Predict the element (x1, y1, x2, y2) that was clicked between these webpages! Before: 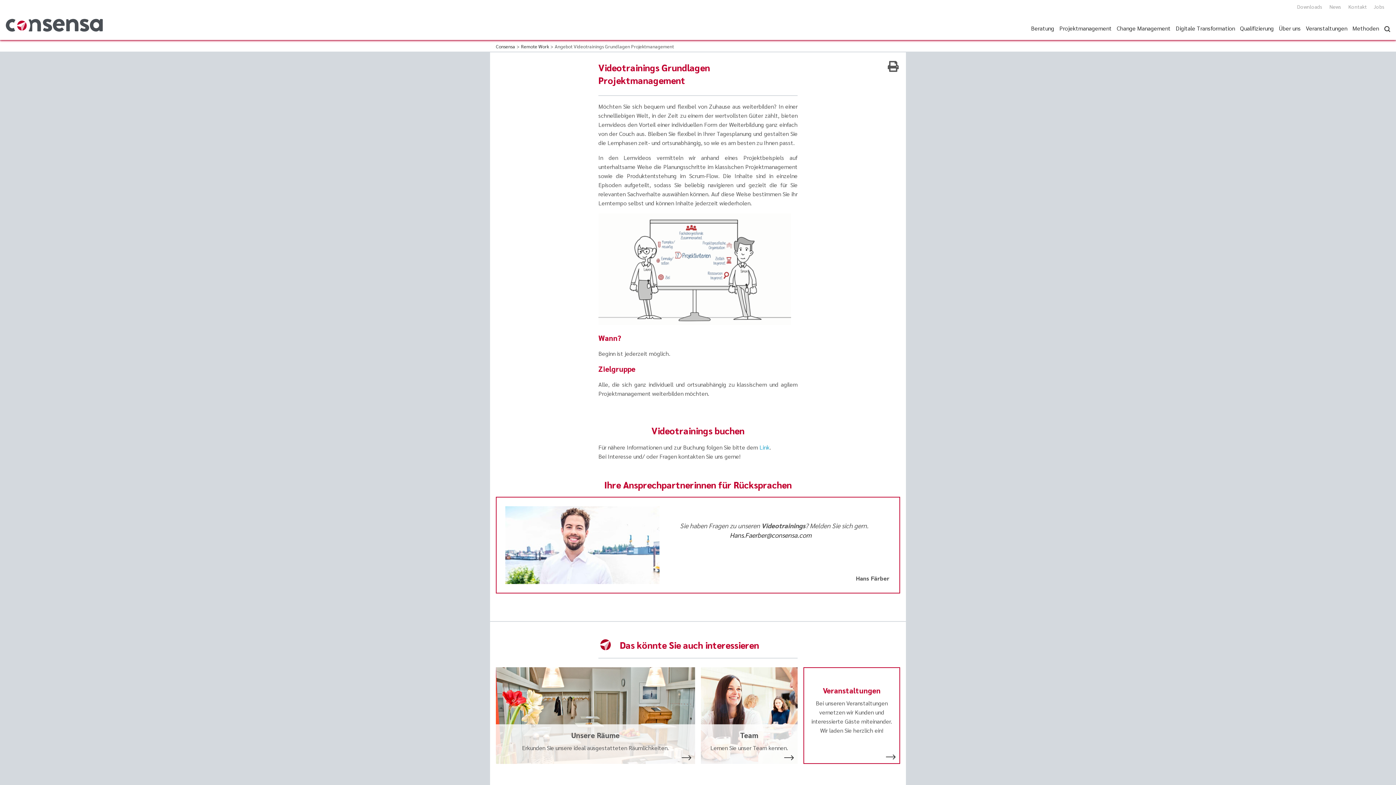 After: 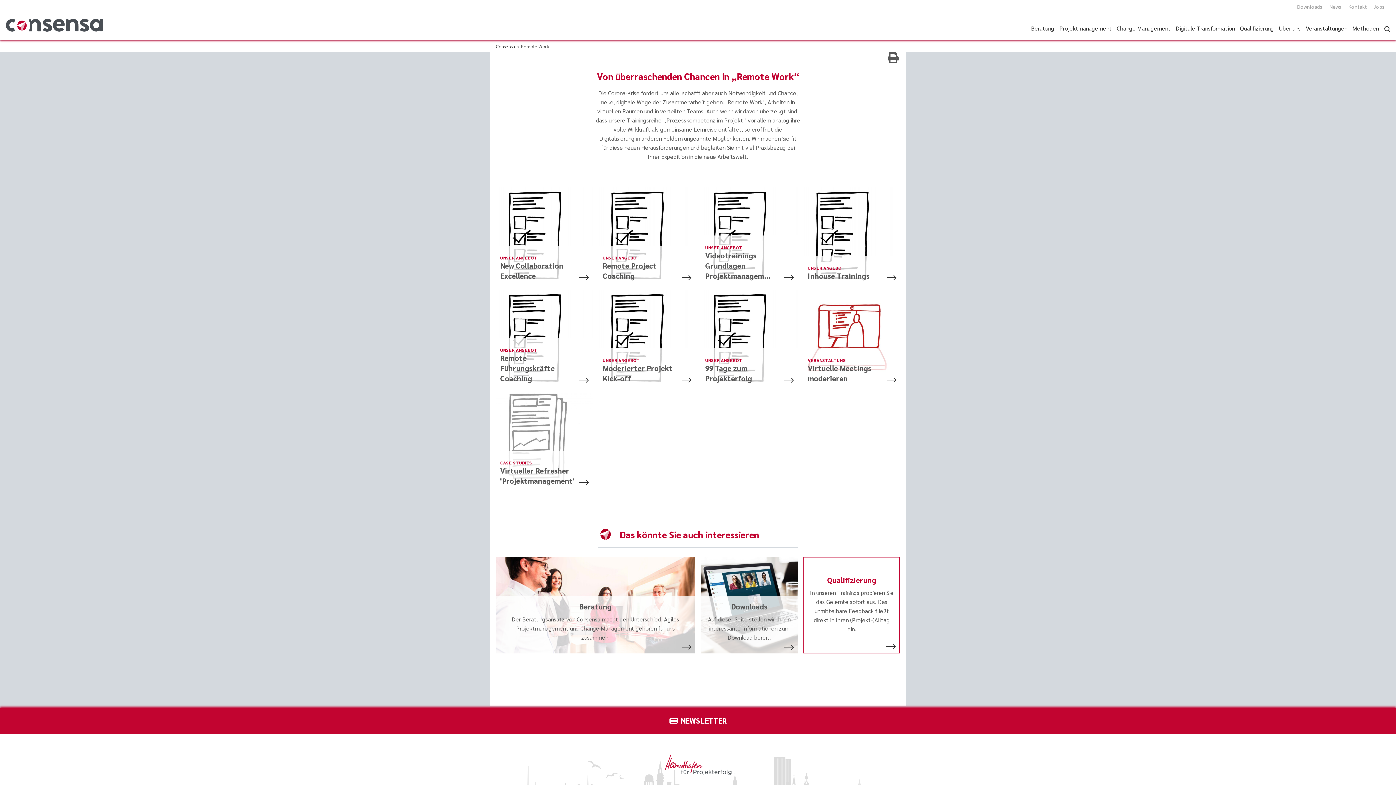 Action: bbox: (521, 43, 549, 49) label: Remote Work